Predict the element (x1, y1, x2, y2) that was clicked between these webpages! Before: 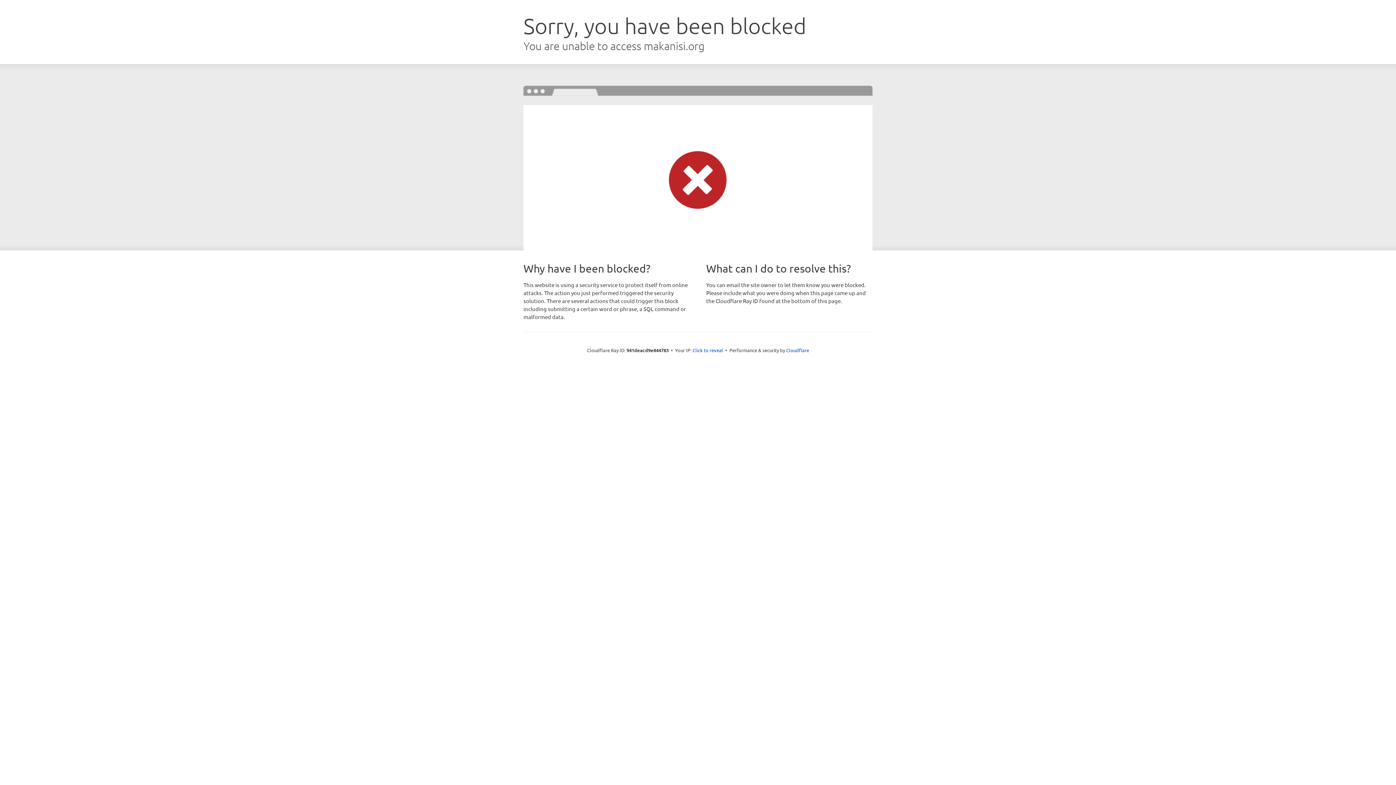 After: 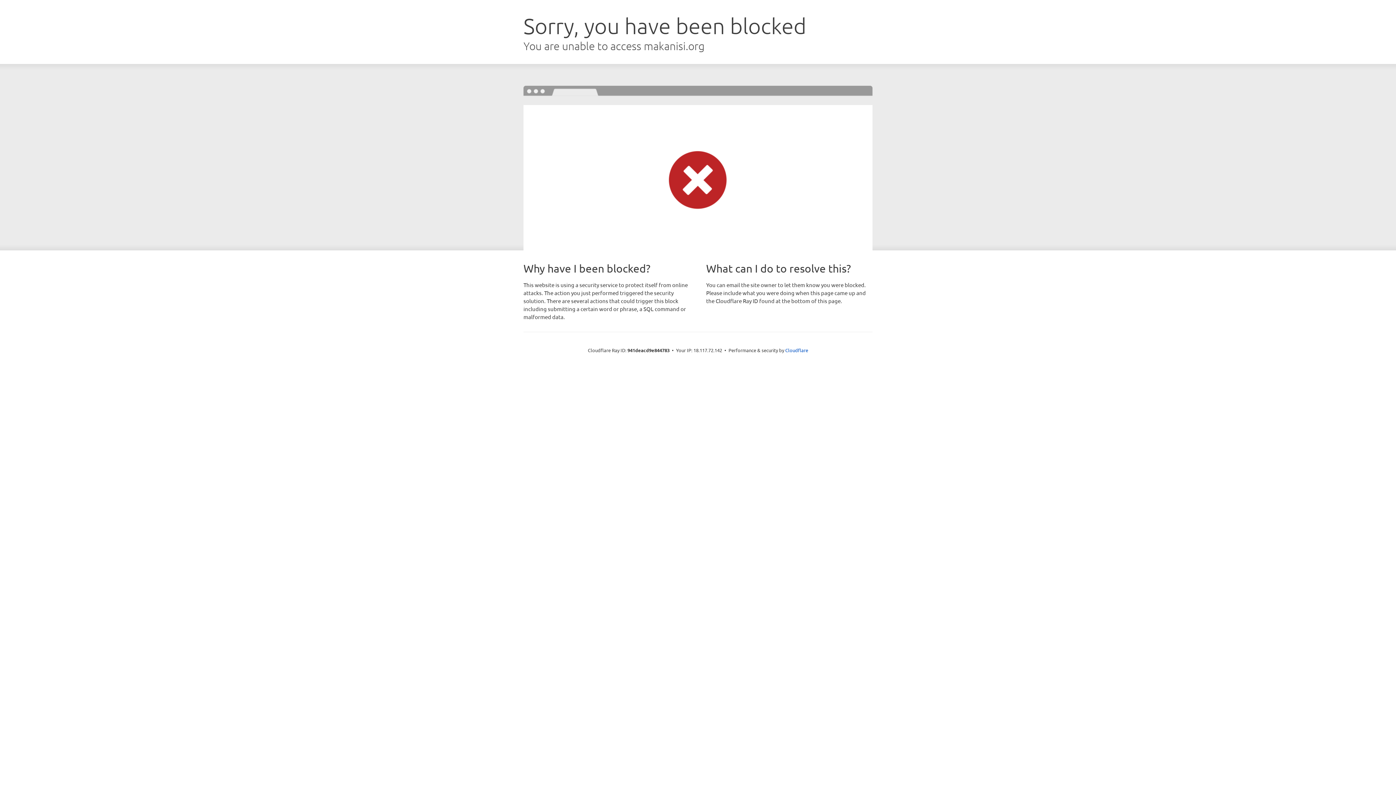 Action: label: Click to reveal bbox: (692, 346, 723, 353)